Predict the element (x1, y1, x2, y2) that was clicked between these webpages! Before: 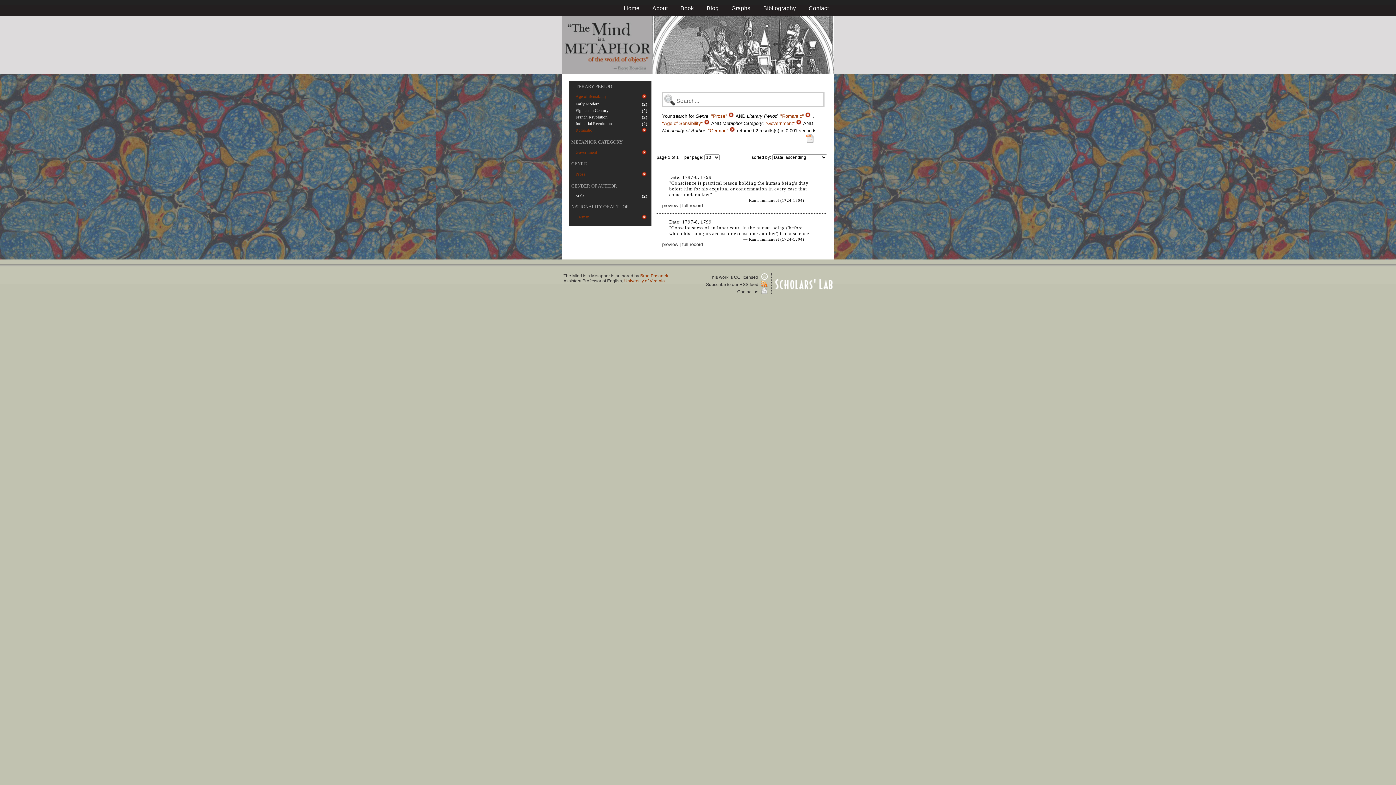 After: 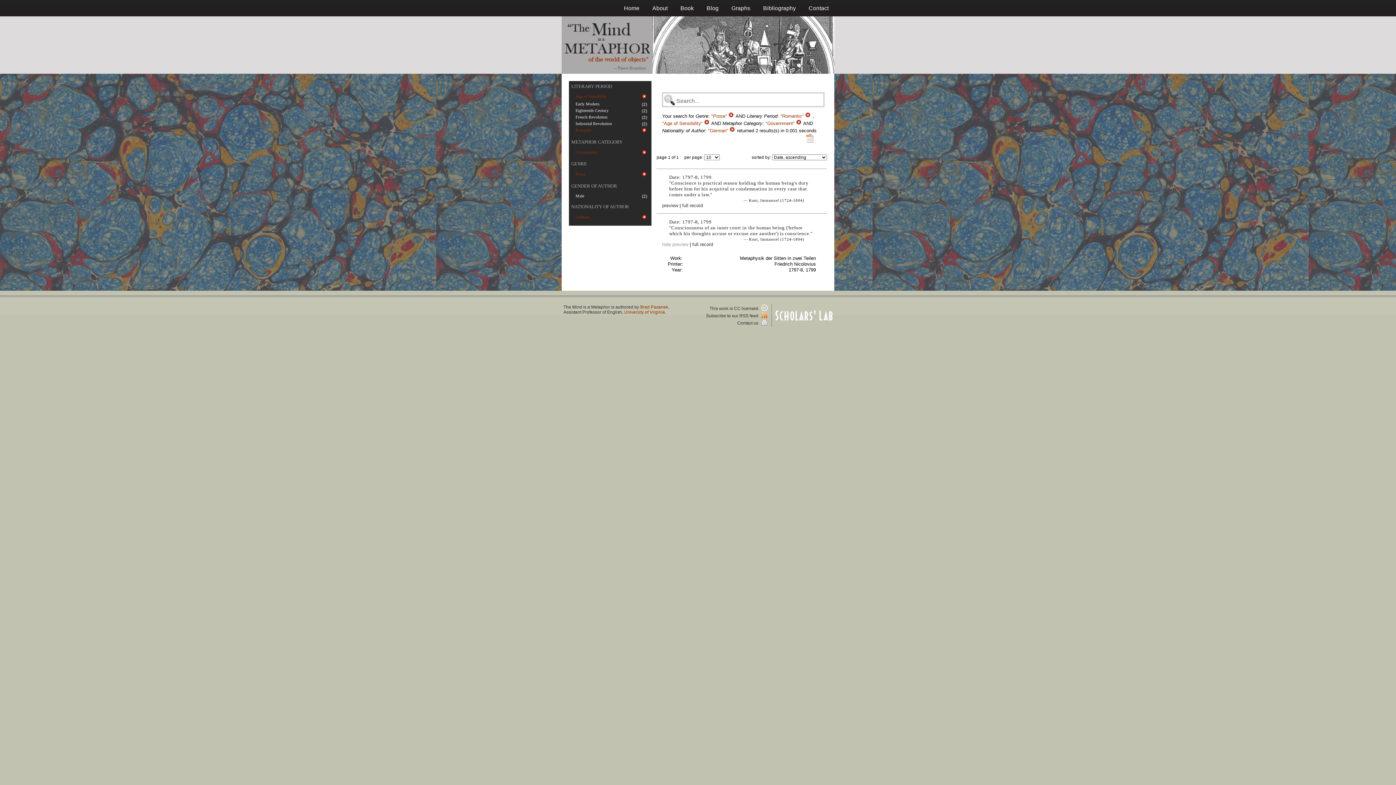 Action: bbox: (662, 241, 678, 247) label: preview